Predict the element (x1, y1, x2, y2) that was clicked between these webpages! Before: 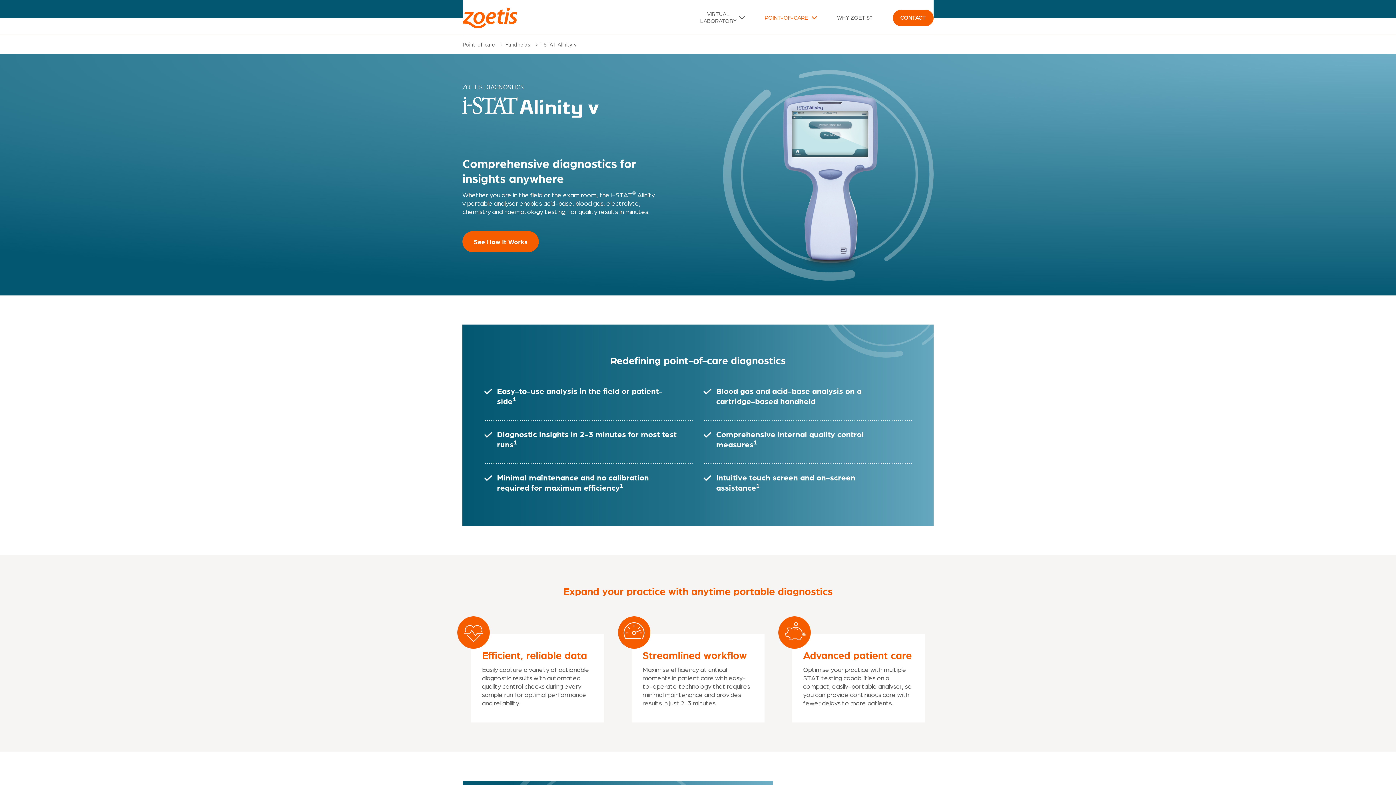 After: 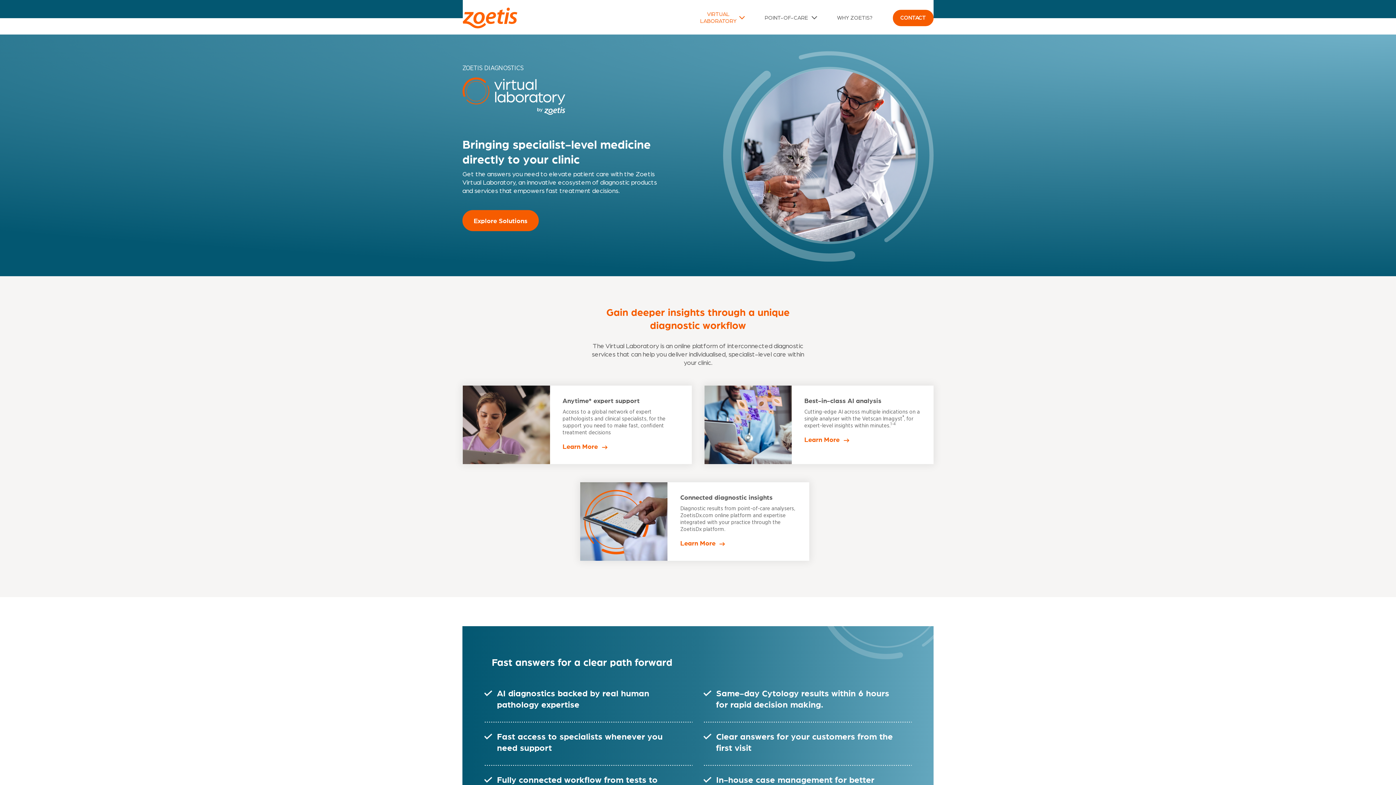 Action: label: VIRTUAL LABORATORY bbox: (697, 0, 744, 35)